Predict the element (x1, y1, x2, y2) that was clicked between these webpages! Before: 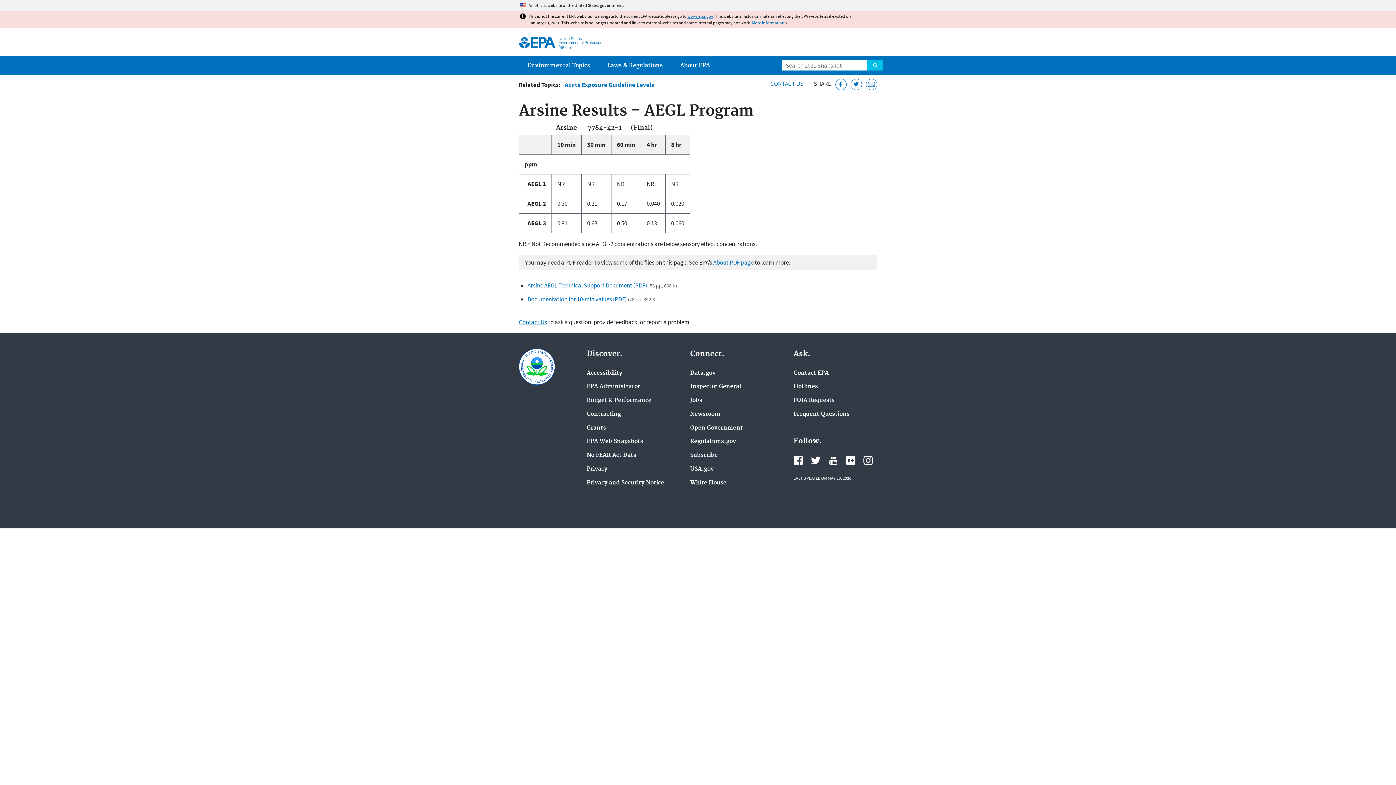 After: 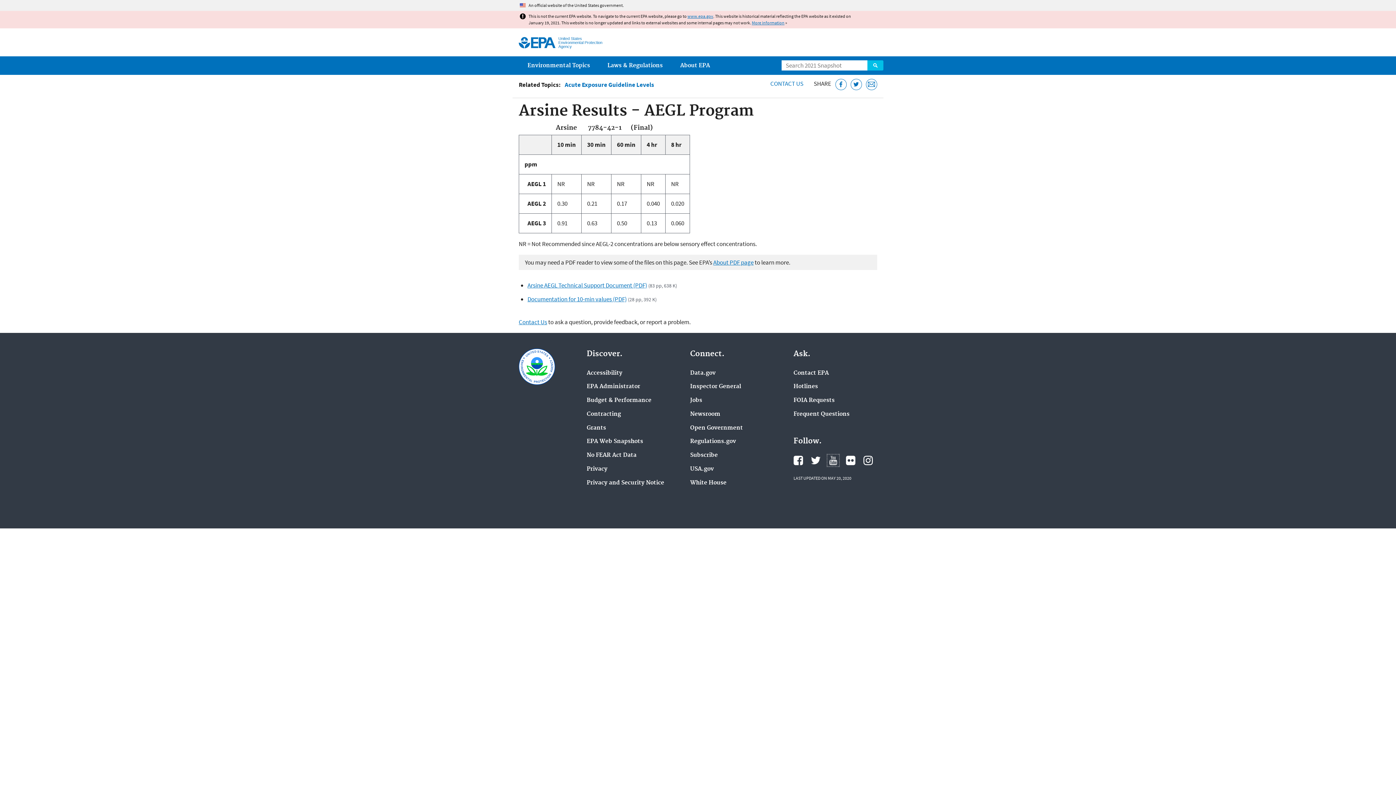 Action: bbox: (828, 455, 838, 465) label: EPA's YouTube